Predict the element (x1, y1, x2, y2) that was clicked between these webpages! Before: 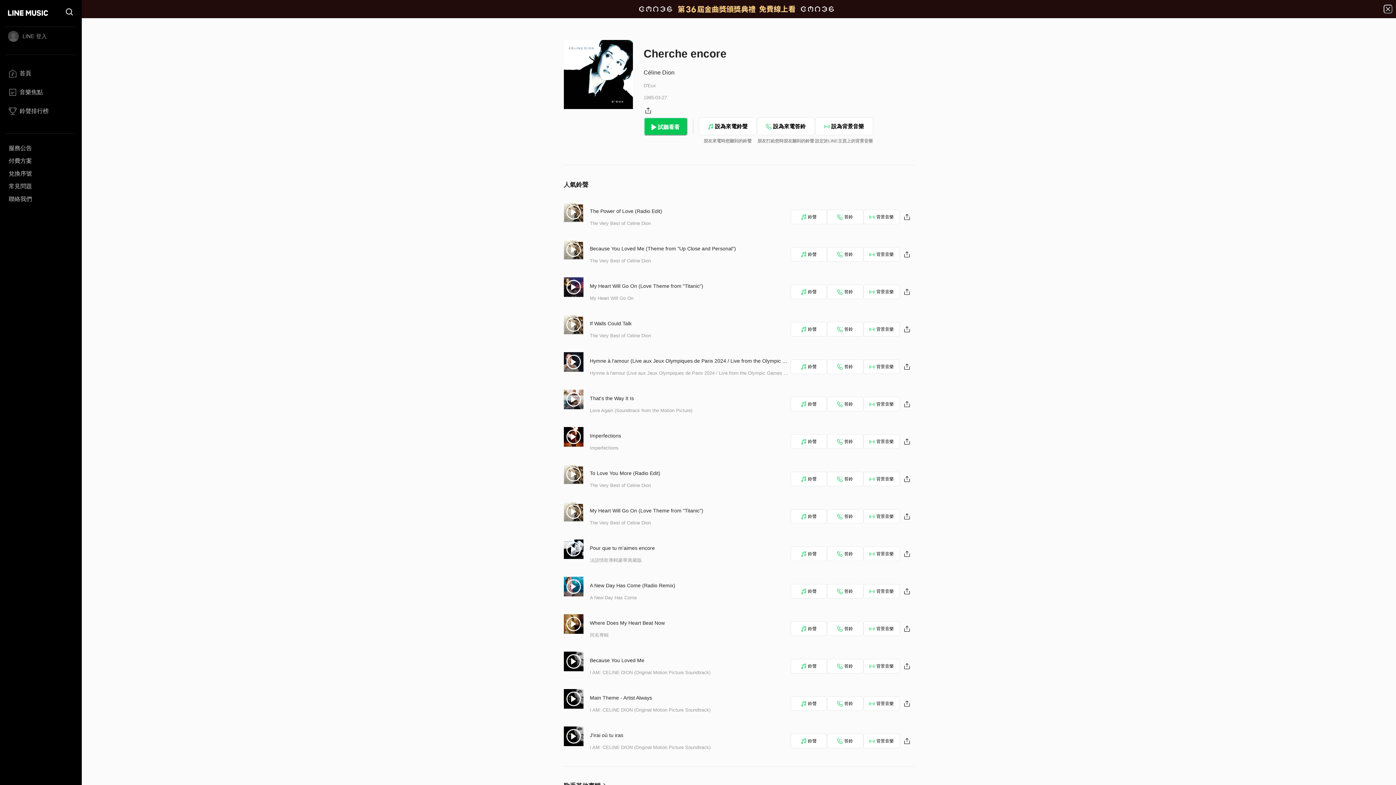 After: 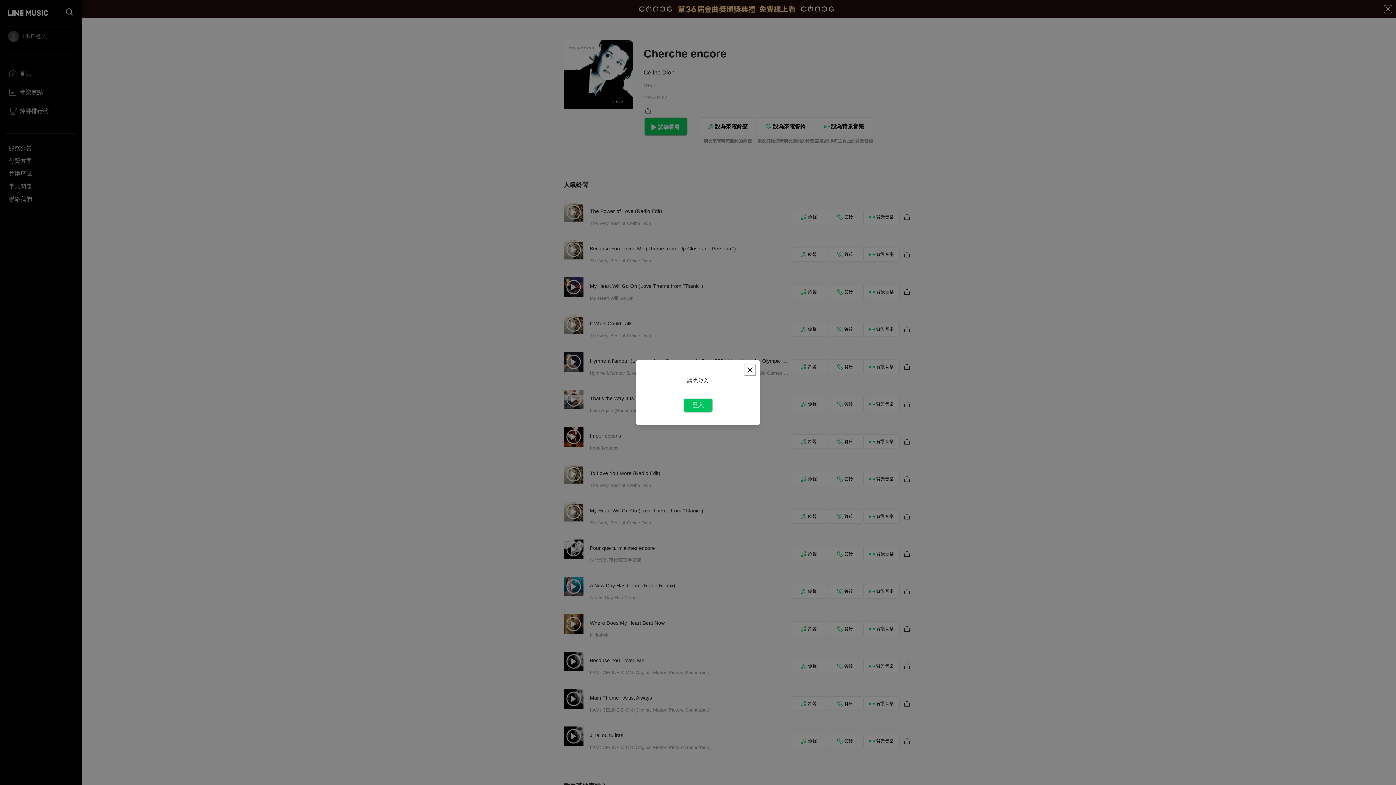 Action: label: 答鈴 bbox: (827, 471, 863, 486)